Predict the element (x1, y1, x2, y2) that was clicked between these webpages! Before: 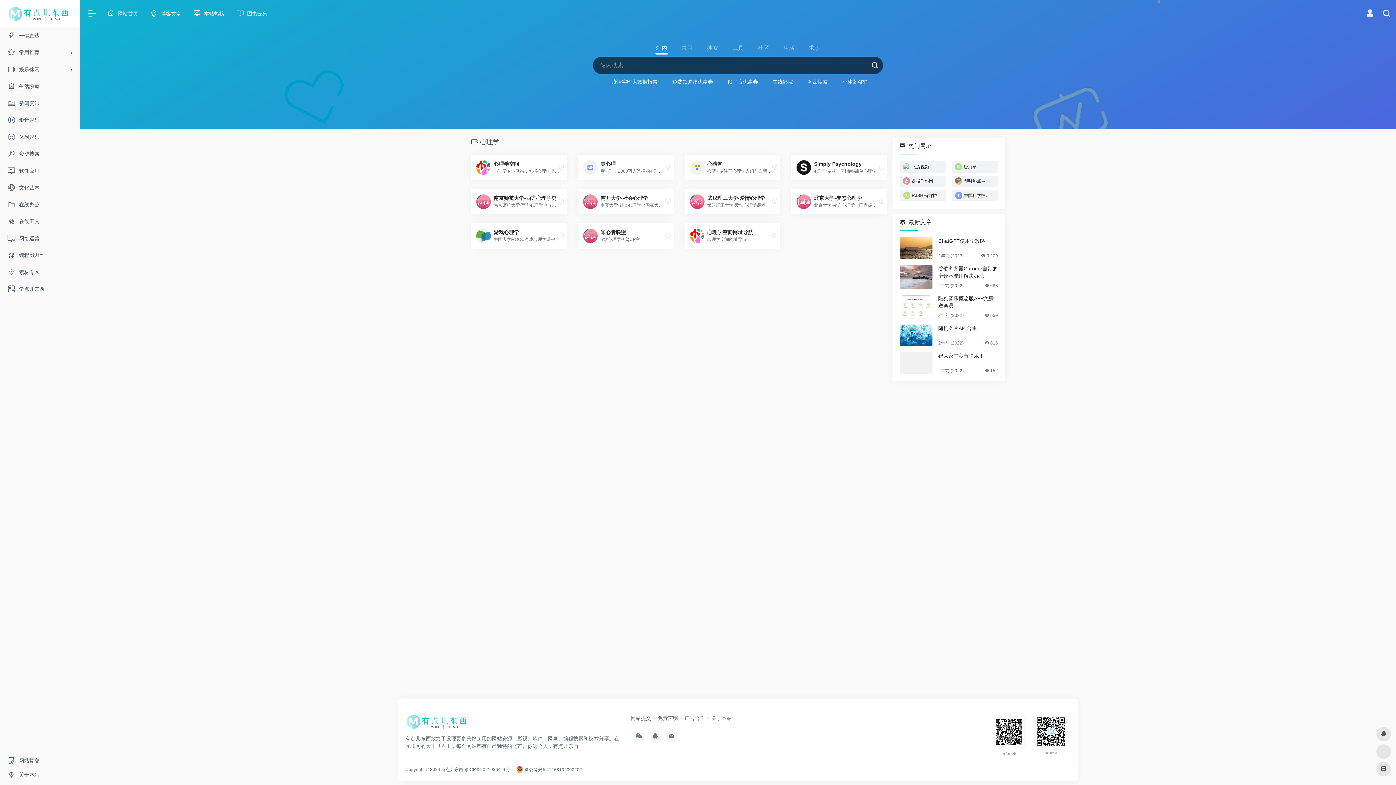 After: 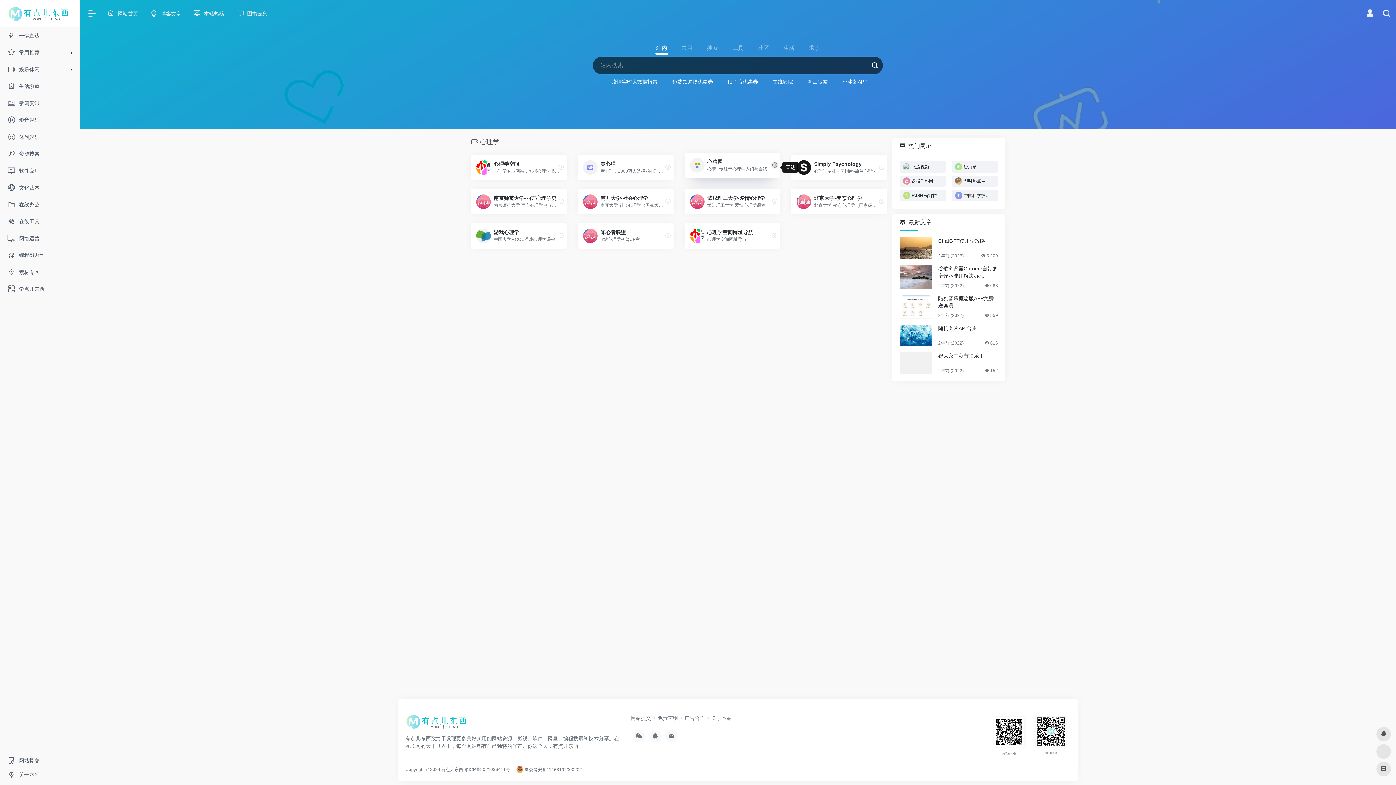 Action: bbox: (769, 162, 780, 172)